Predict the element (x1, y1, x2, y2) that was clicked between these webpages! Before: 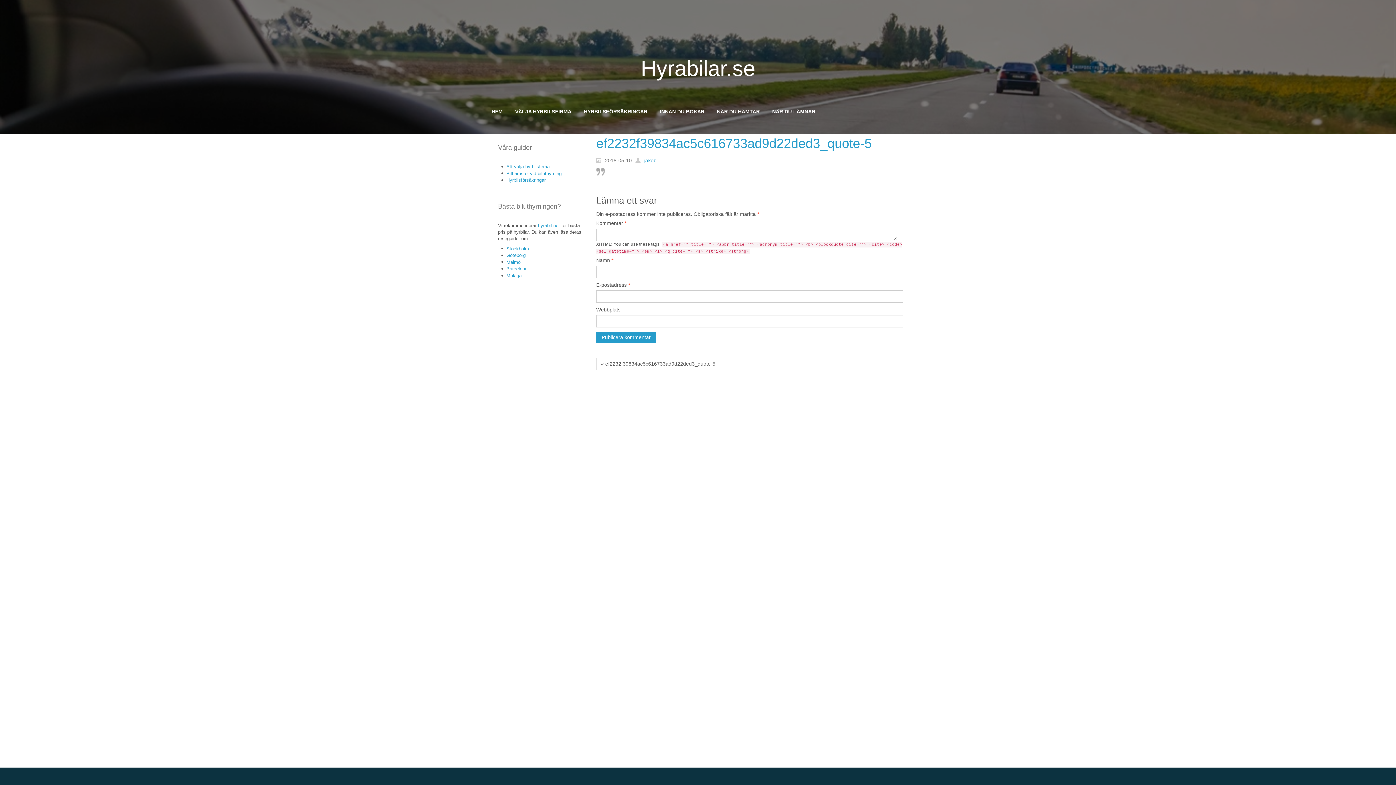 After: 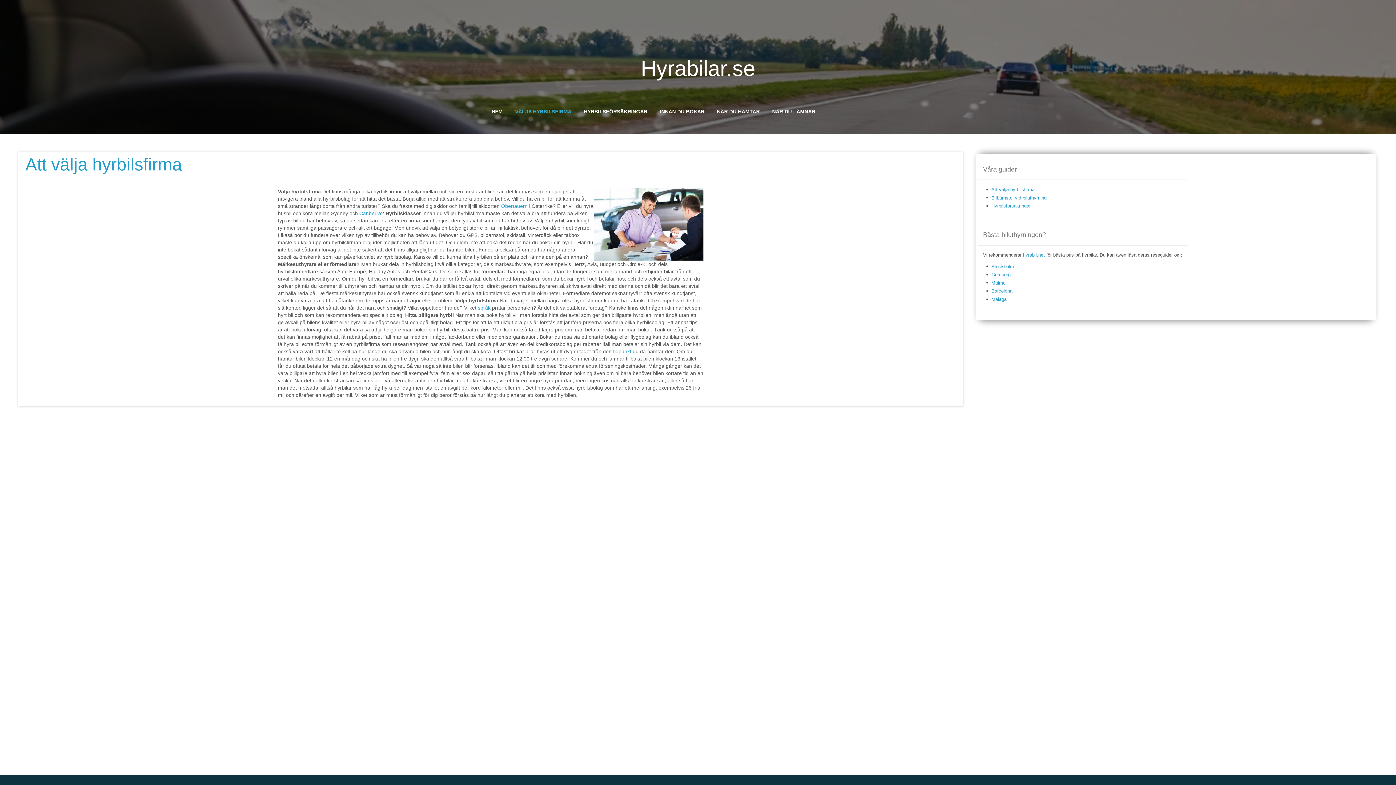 Action: bbox: (506, 164, 549, 169) label: Att välja hyrbilsfirma